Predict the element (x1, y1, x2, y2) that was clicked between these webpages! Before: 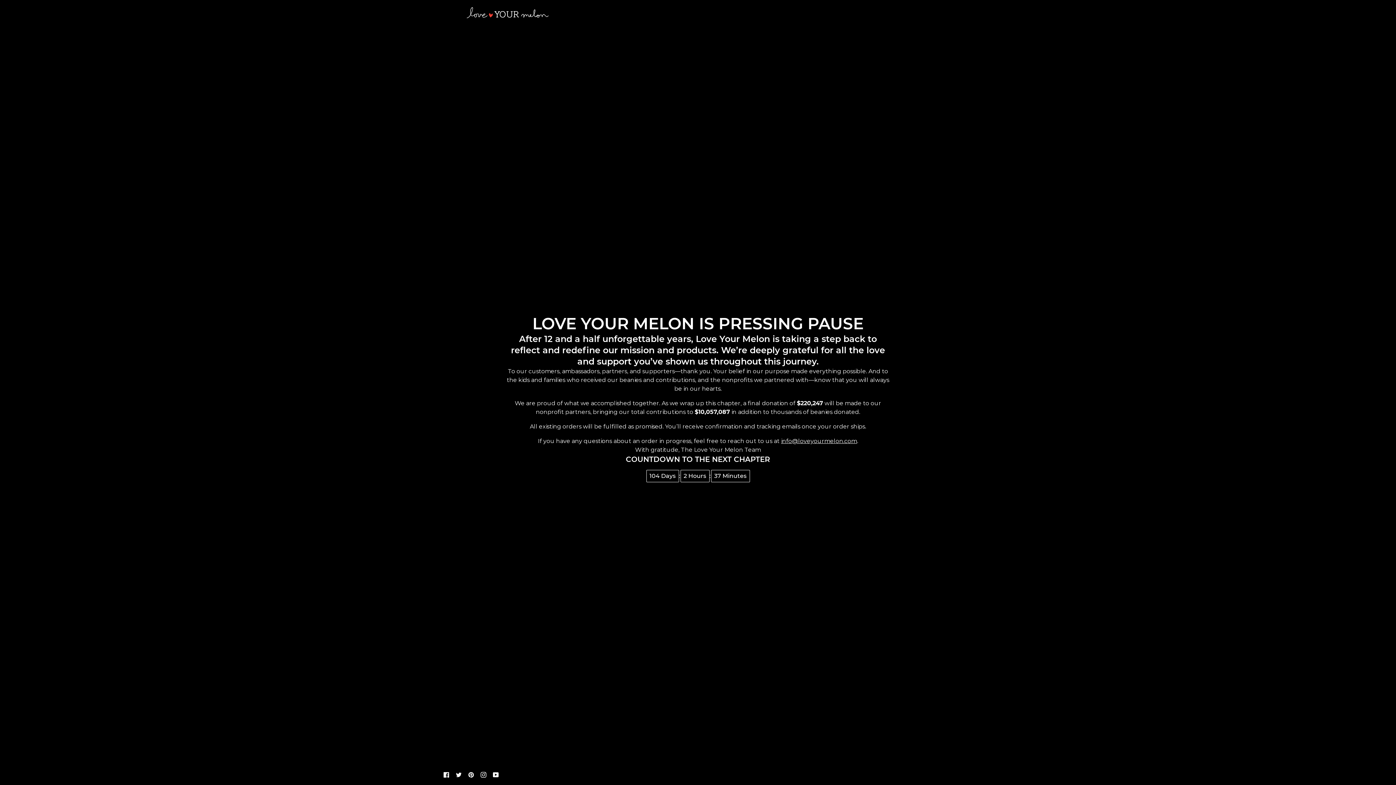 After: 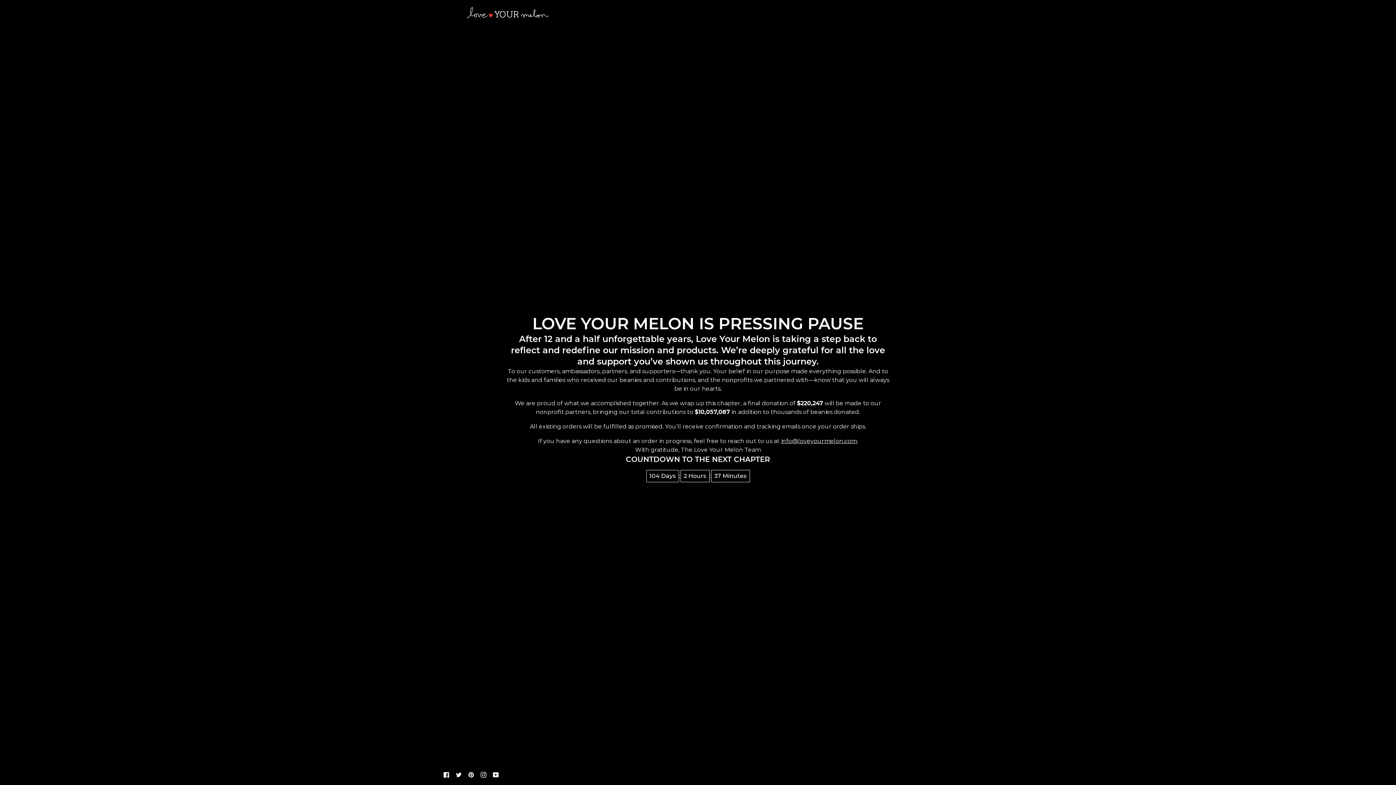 Action: label: info@loveyourmelon.com bbox: (781, 437, 857, 444)